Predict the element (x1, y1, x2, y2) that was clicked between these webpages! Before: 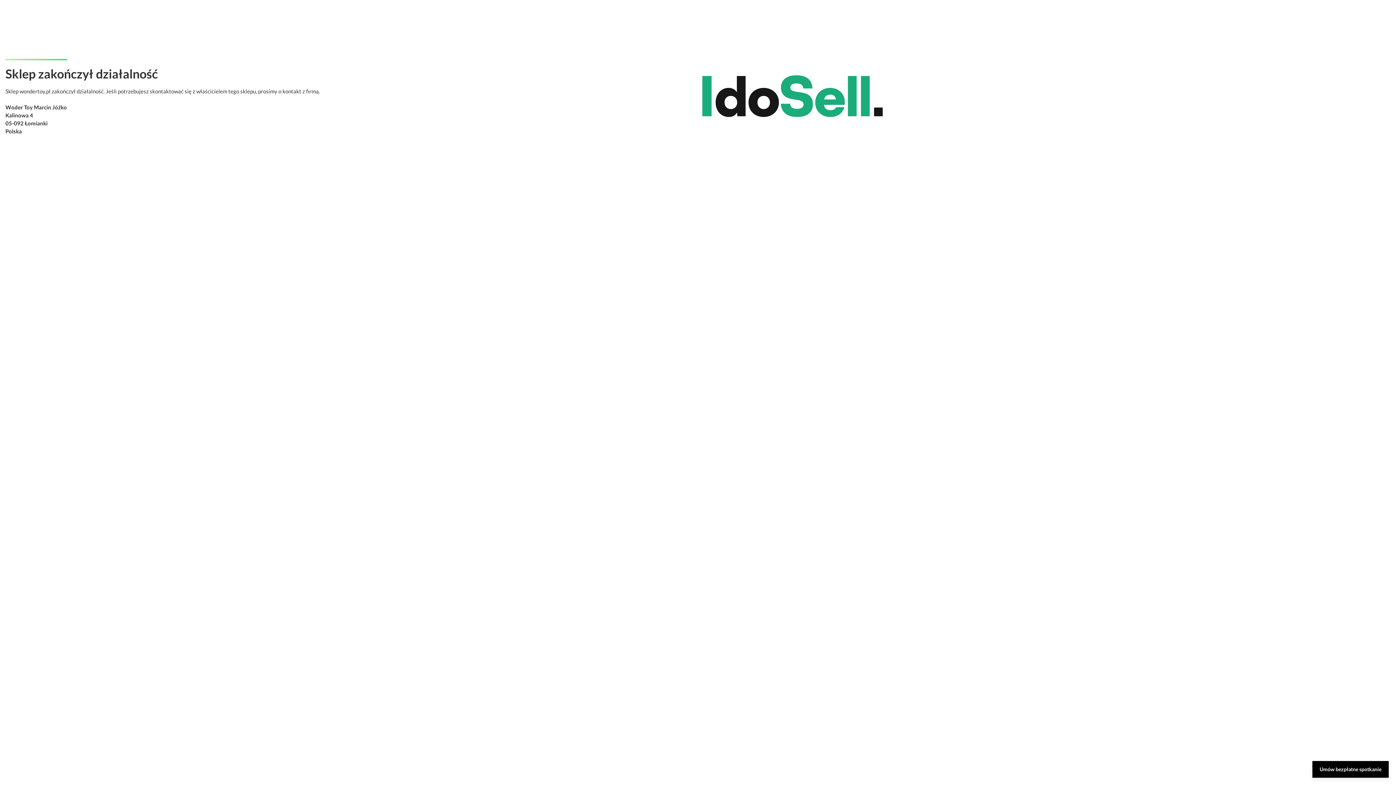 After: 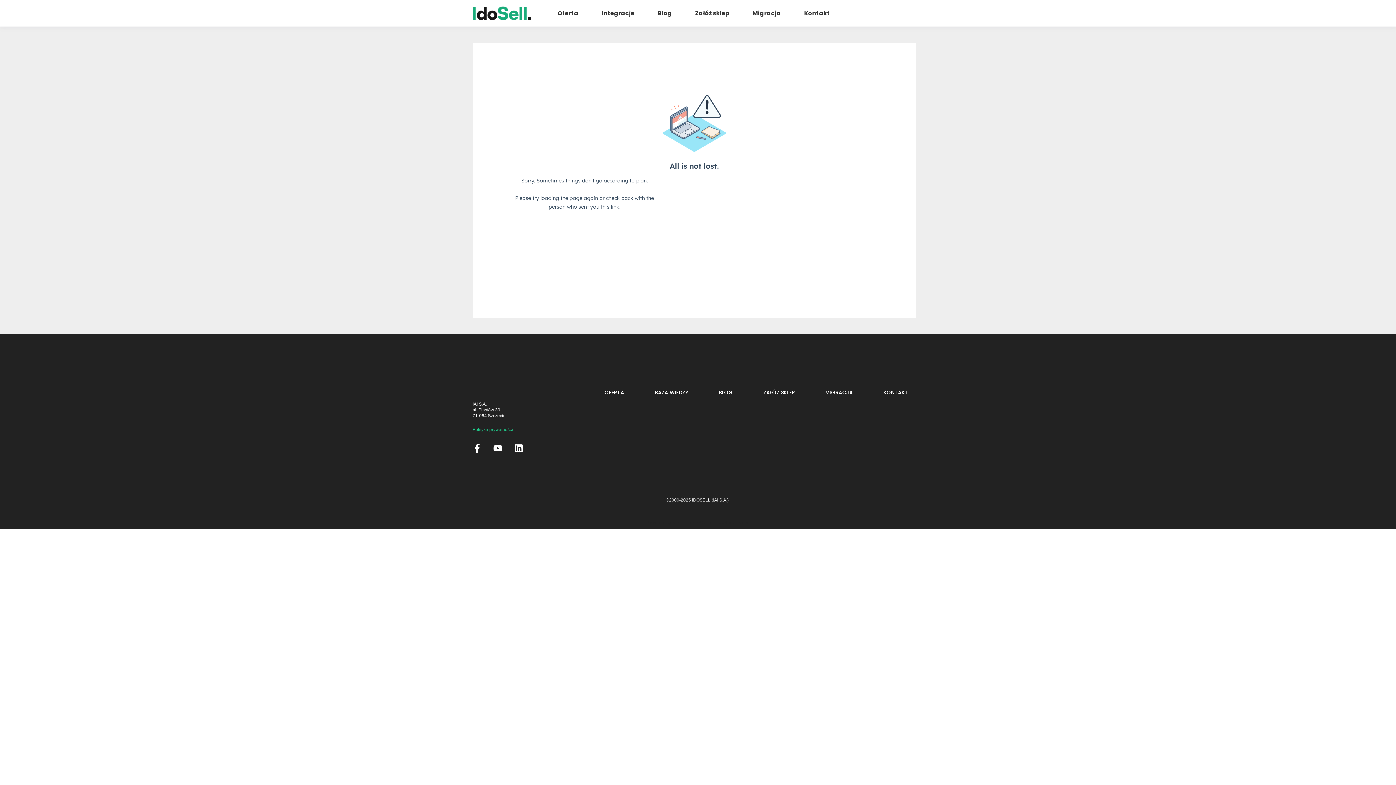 Action: label: Umów bezpłatne spotkanie bbox: (1312, 761, 1389, 778)